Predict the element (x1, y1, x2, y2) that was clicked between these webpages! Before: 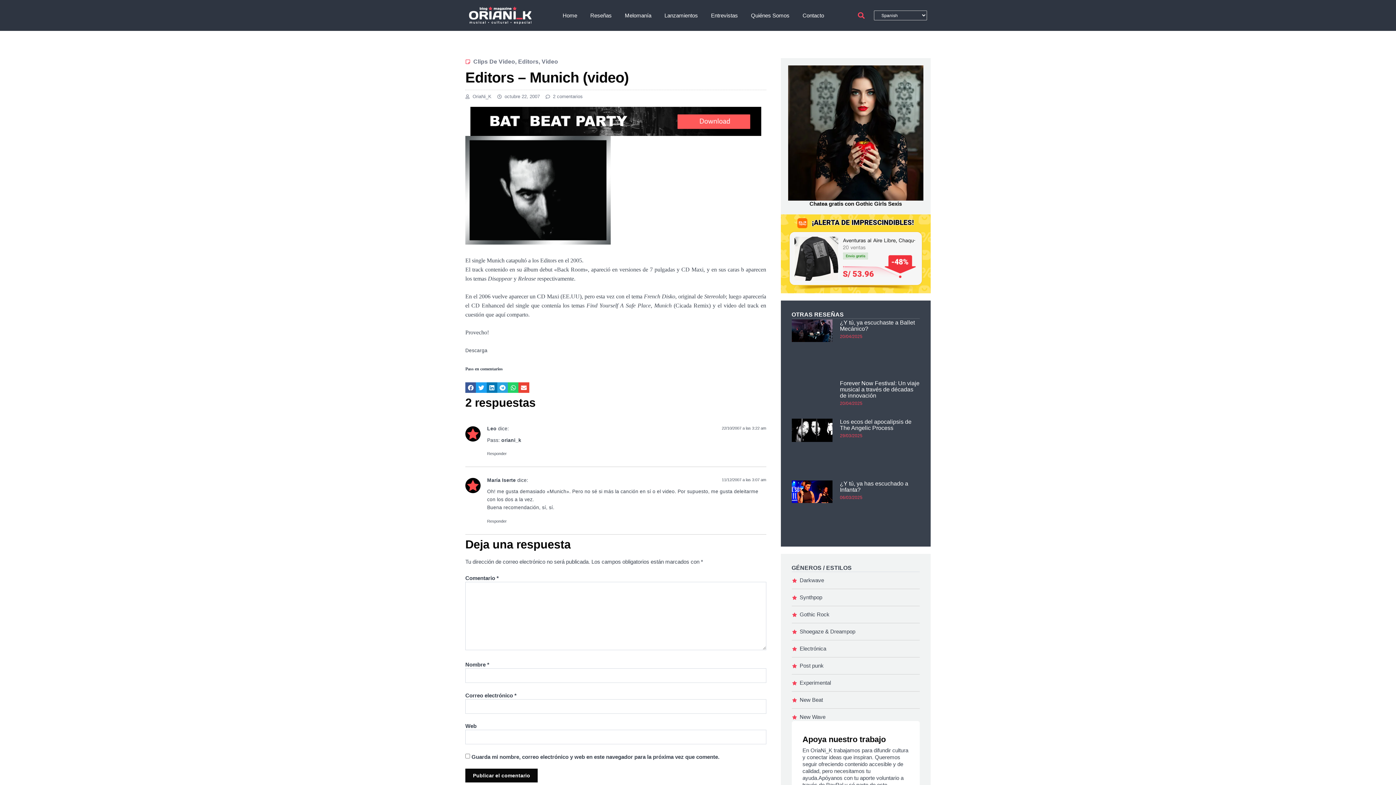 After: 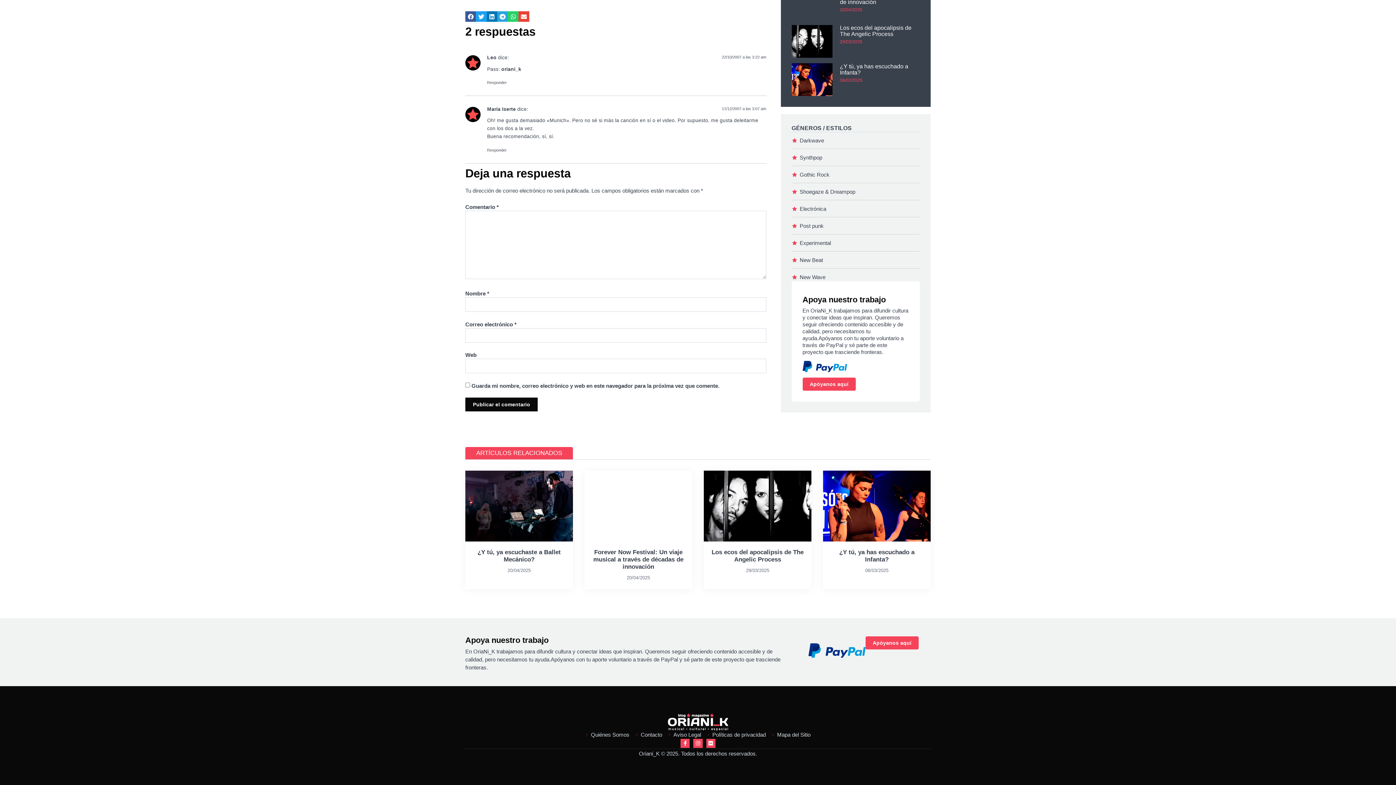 Action: bbox: (487, 451, 506, 455) label: Responder a Leo